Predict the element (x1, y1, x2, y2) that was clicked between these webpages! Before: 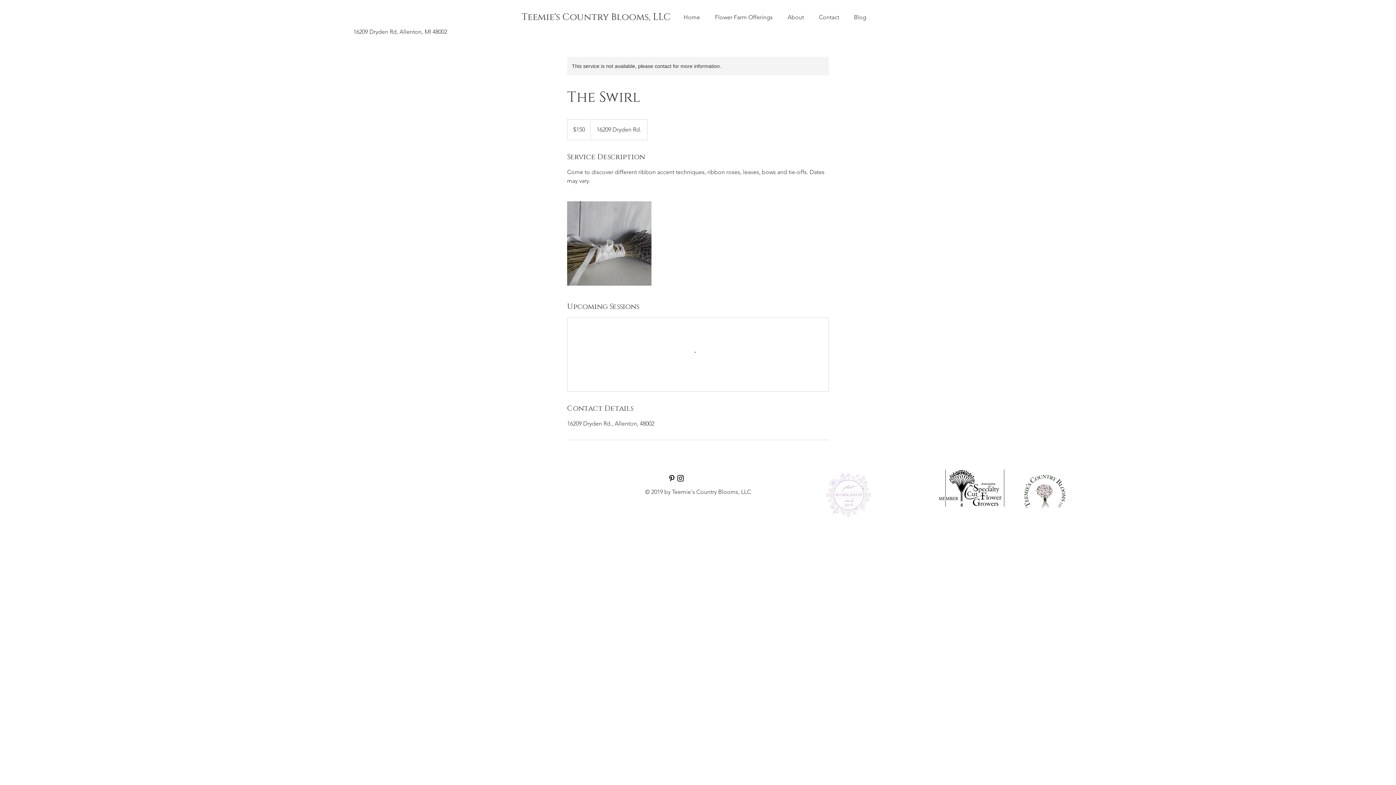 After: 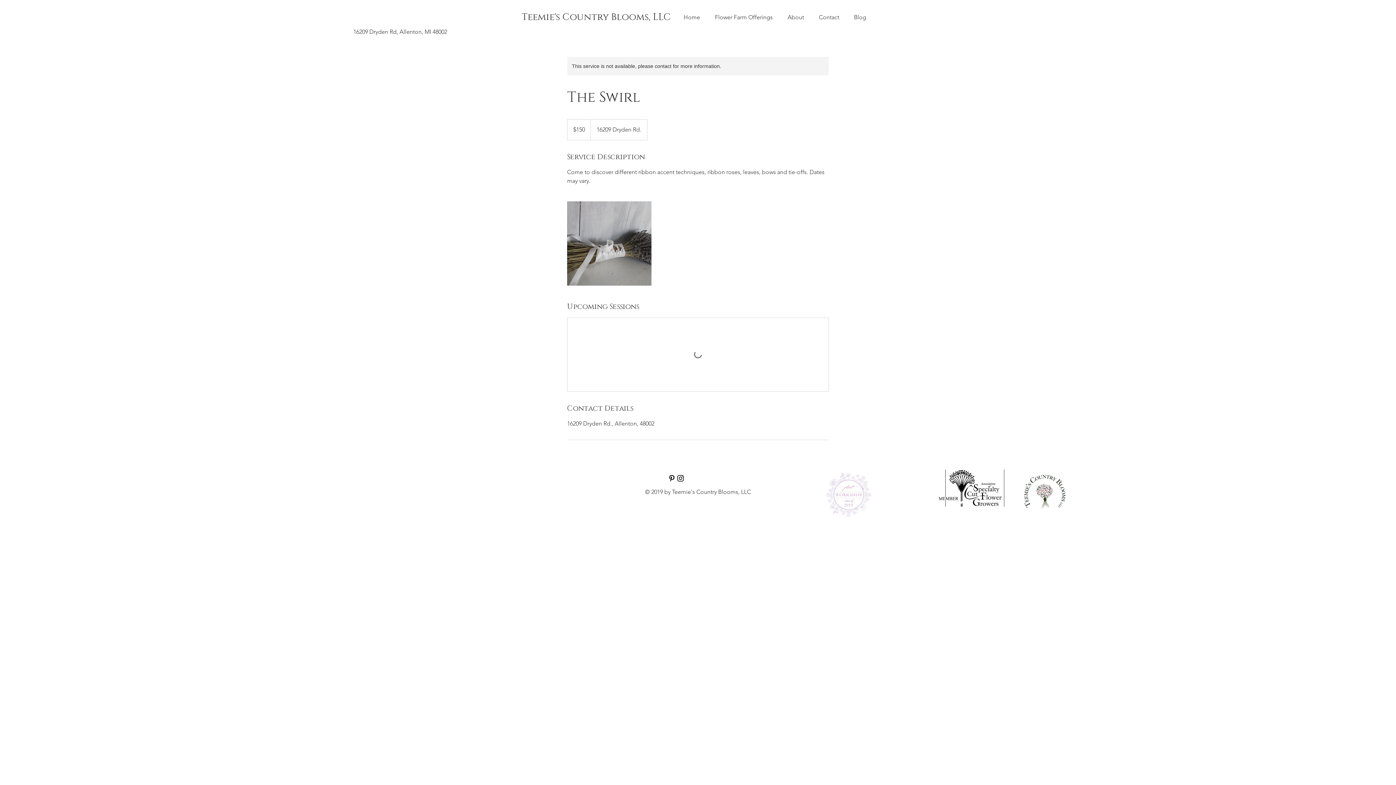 Action: label: Black Instagram Icon bbox: (676, 474, 685, 482)